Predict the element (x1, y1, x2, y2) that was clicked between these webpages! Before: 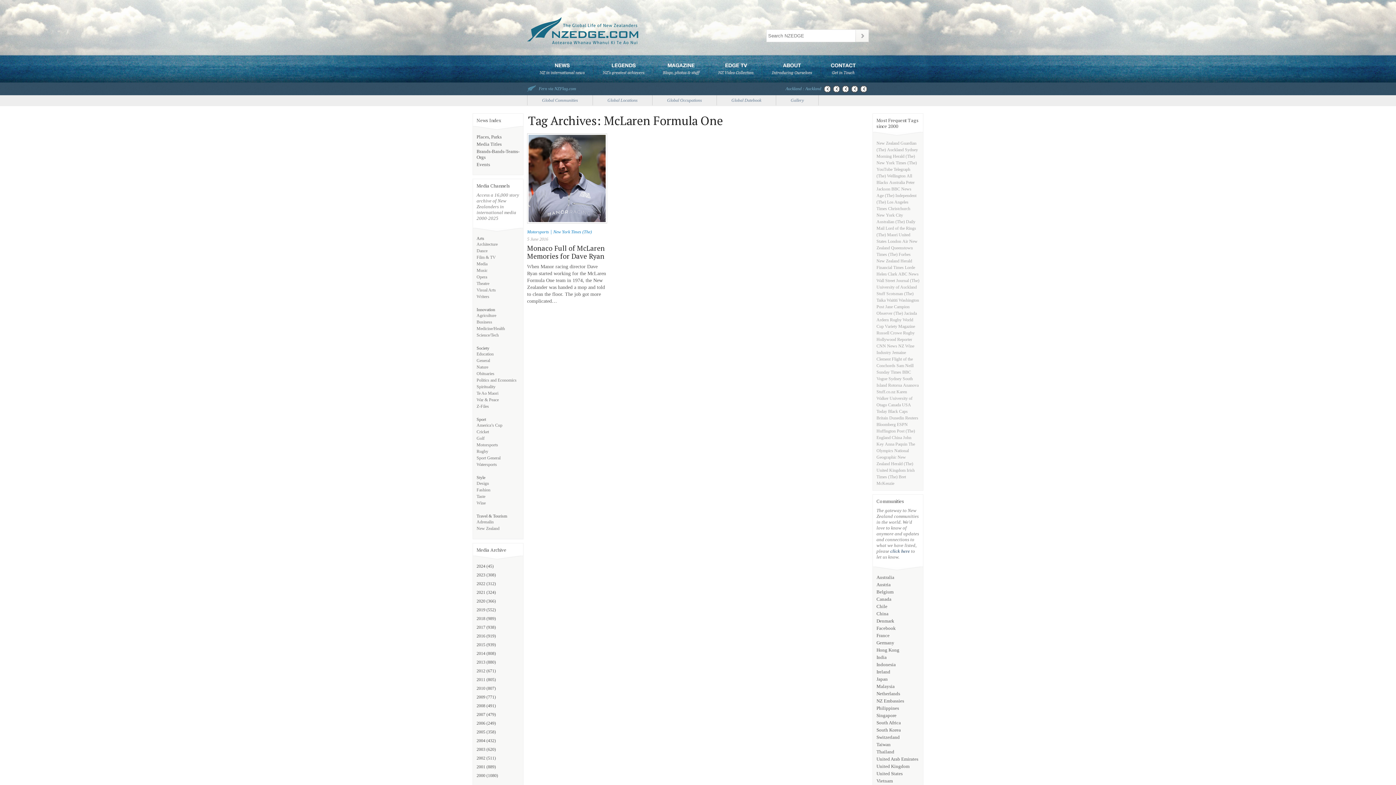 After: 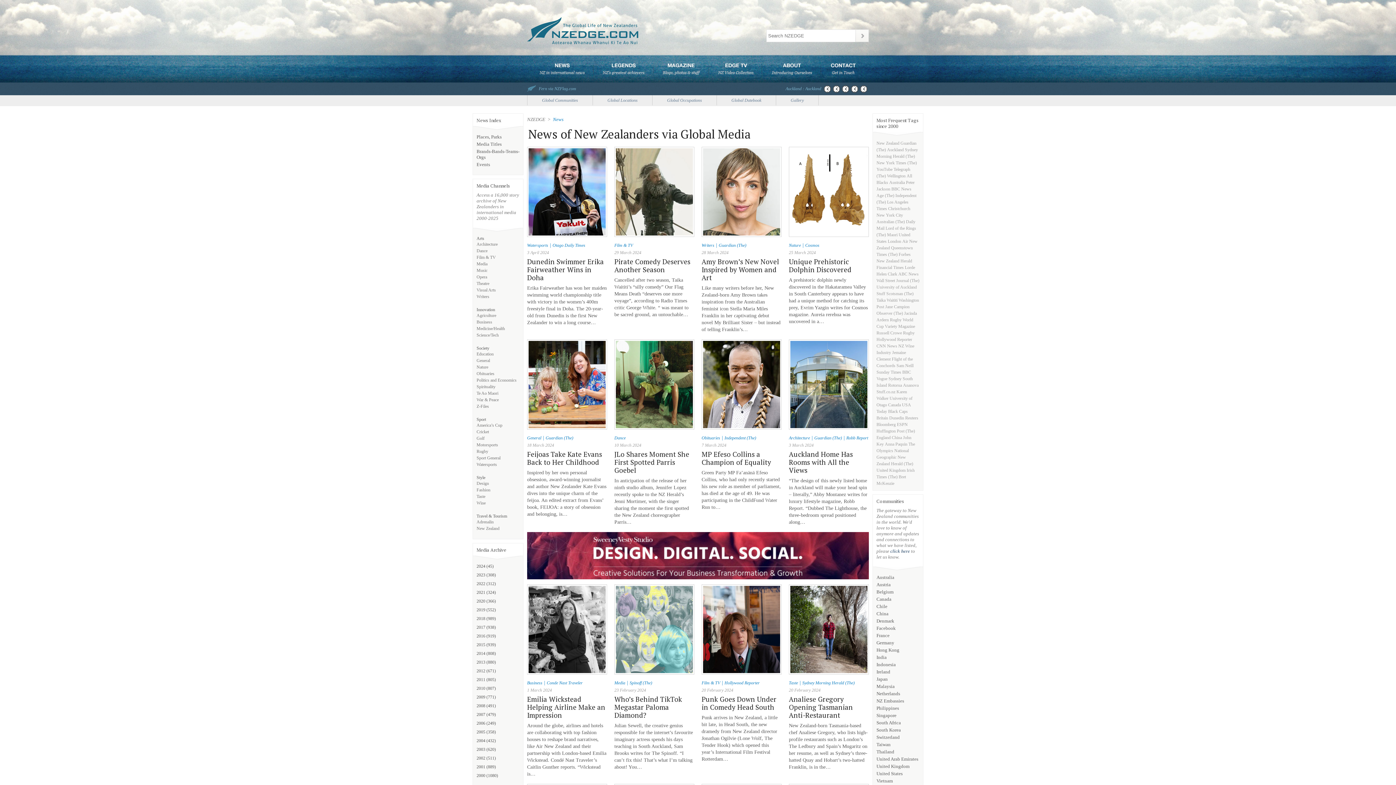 Action: label: NEWS bbox: (529, 55, 593, 82)